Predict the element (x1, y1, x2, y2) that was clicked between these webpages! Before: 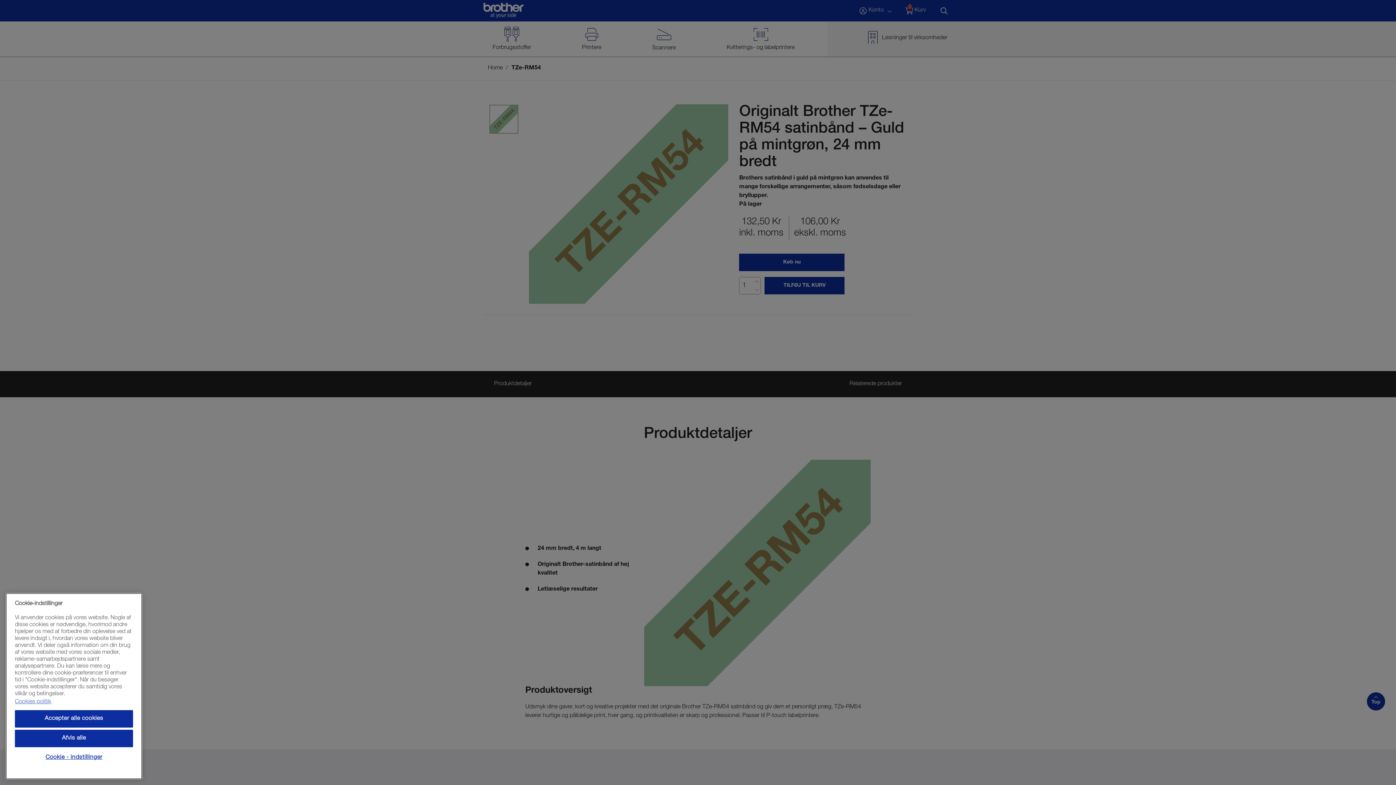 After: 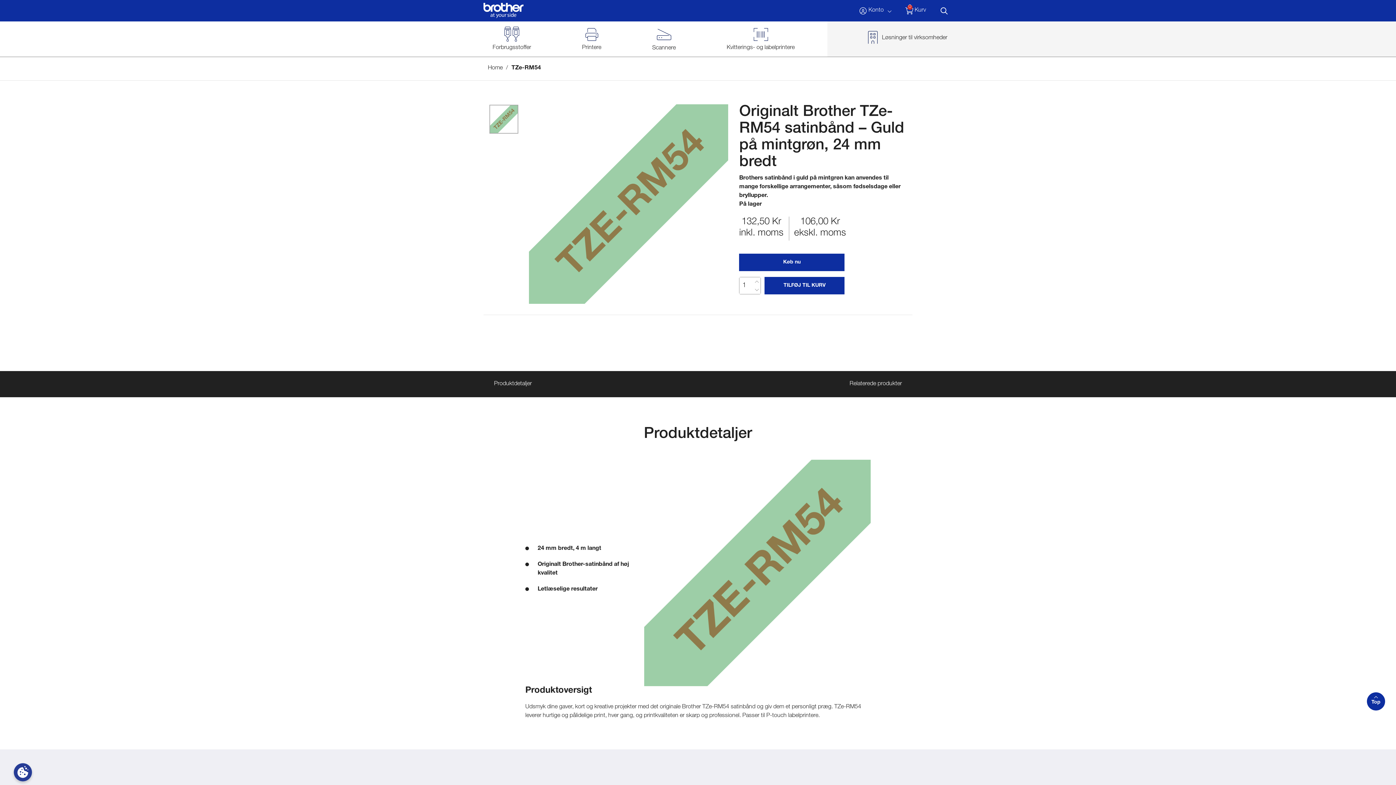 Action: bbox: (14, 730, 133, 747) label: Afvis alle